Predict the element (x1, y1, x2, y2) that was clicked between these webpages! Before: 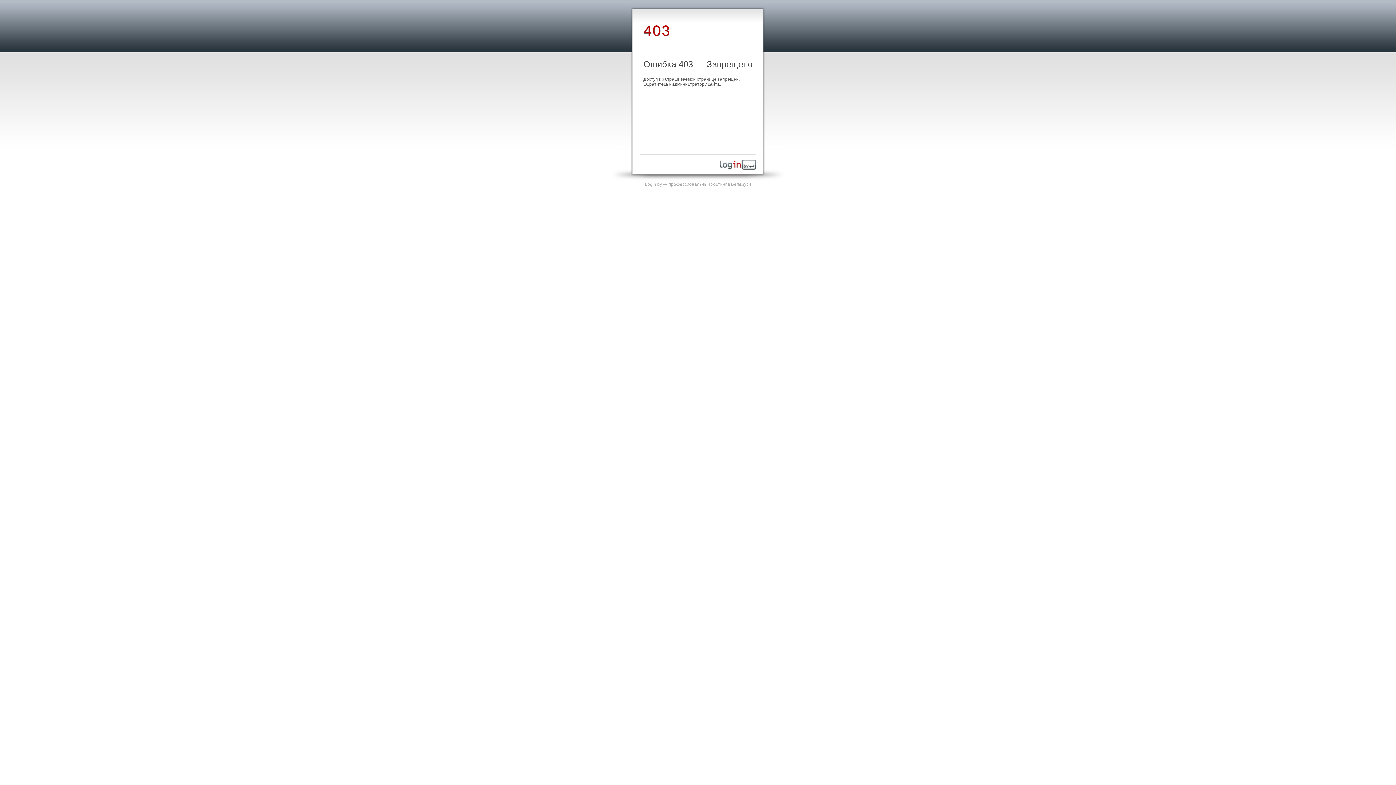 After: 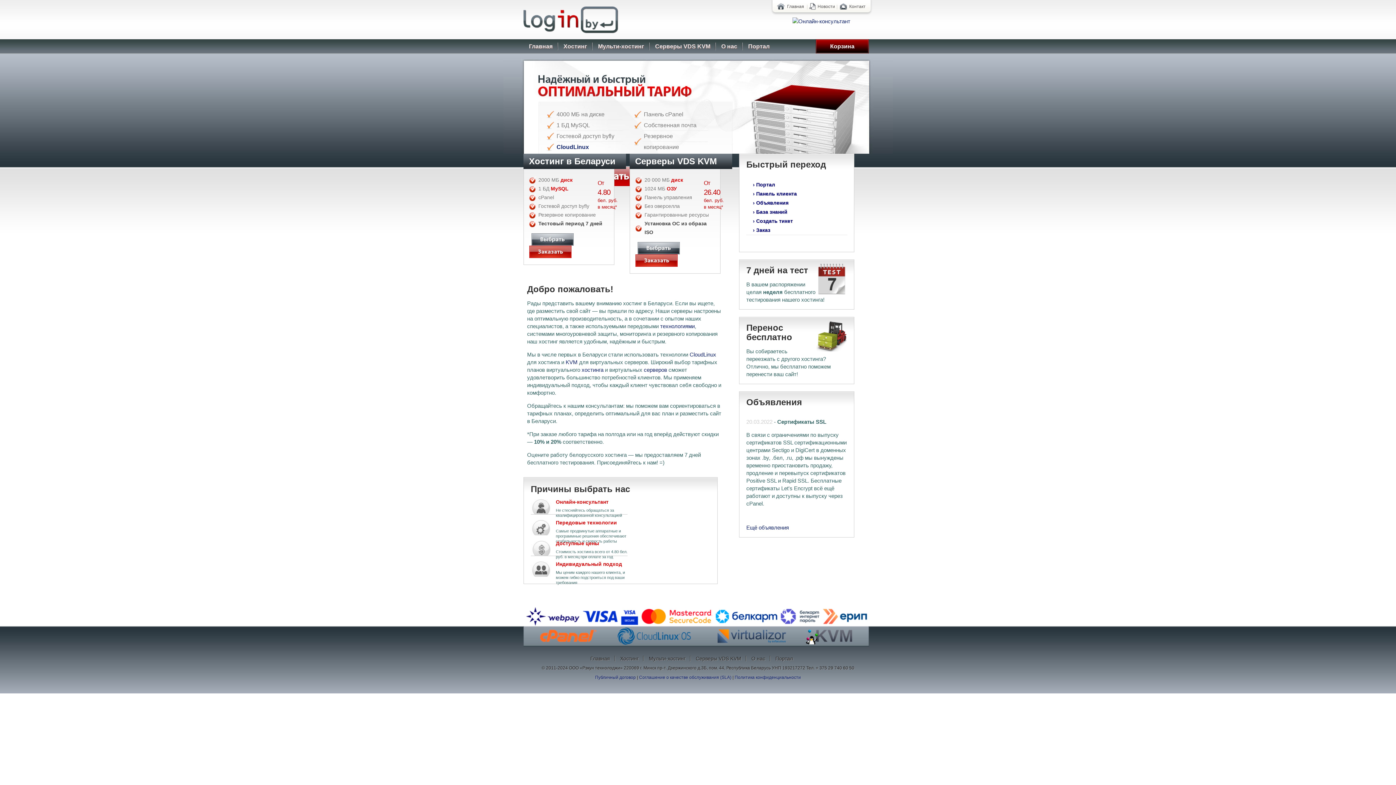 Action: bbox: (645, 181, 751, 186) label: Login.by — профессиональный хостинг в Беларуси